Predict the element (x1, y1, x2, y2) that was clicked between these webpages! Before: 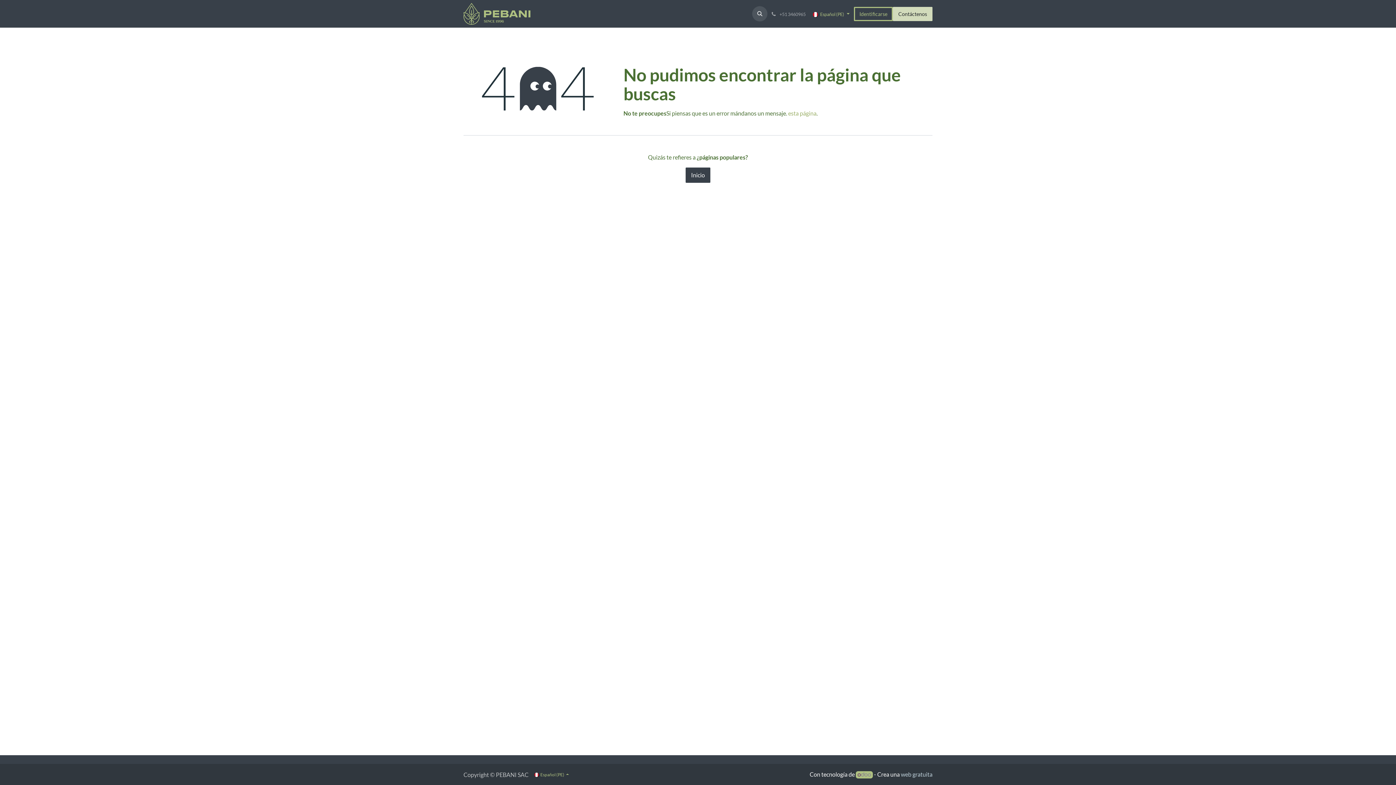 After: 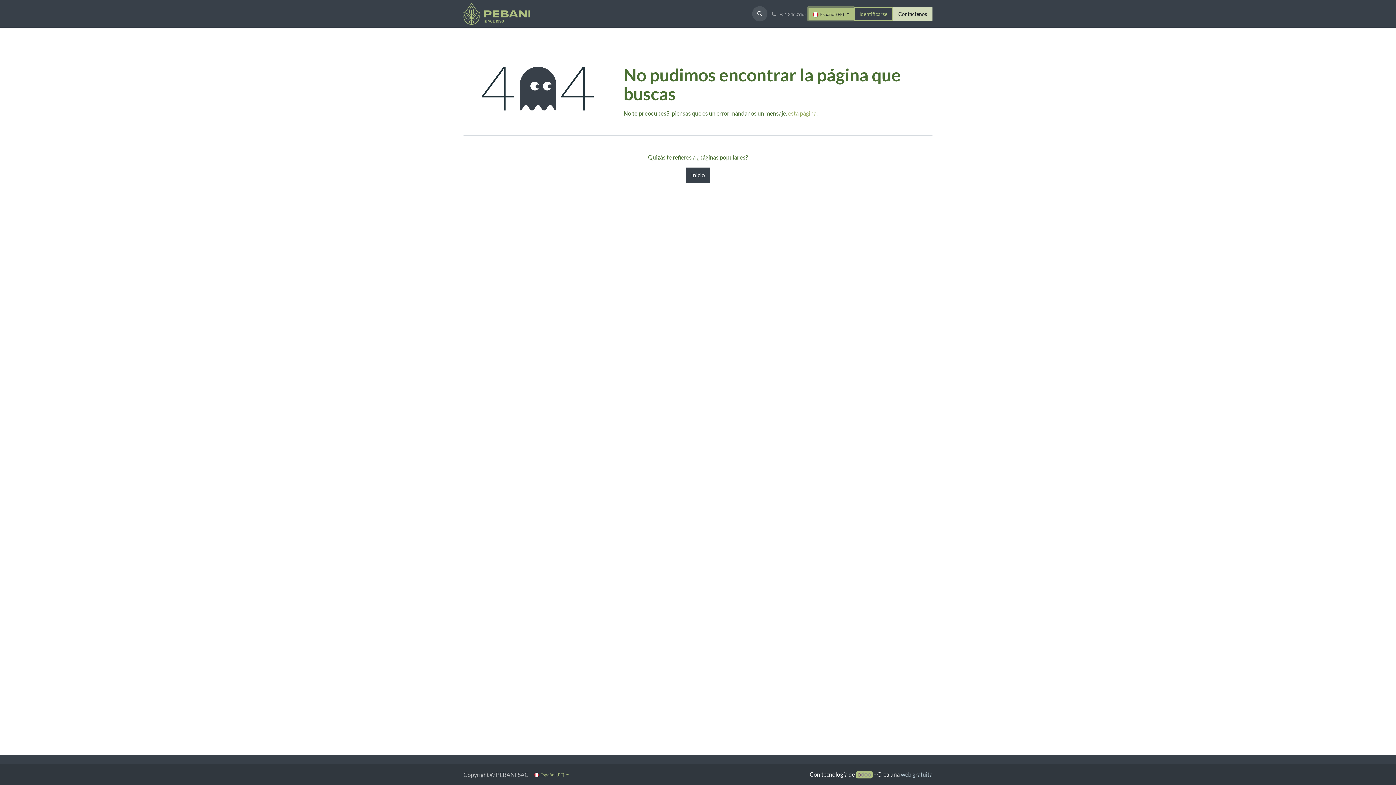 Action: bbox: (808, 7, 854, 19) label:  Español (PE) 